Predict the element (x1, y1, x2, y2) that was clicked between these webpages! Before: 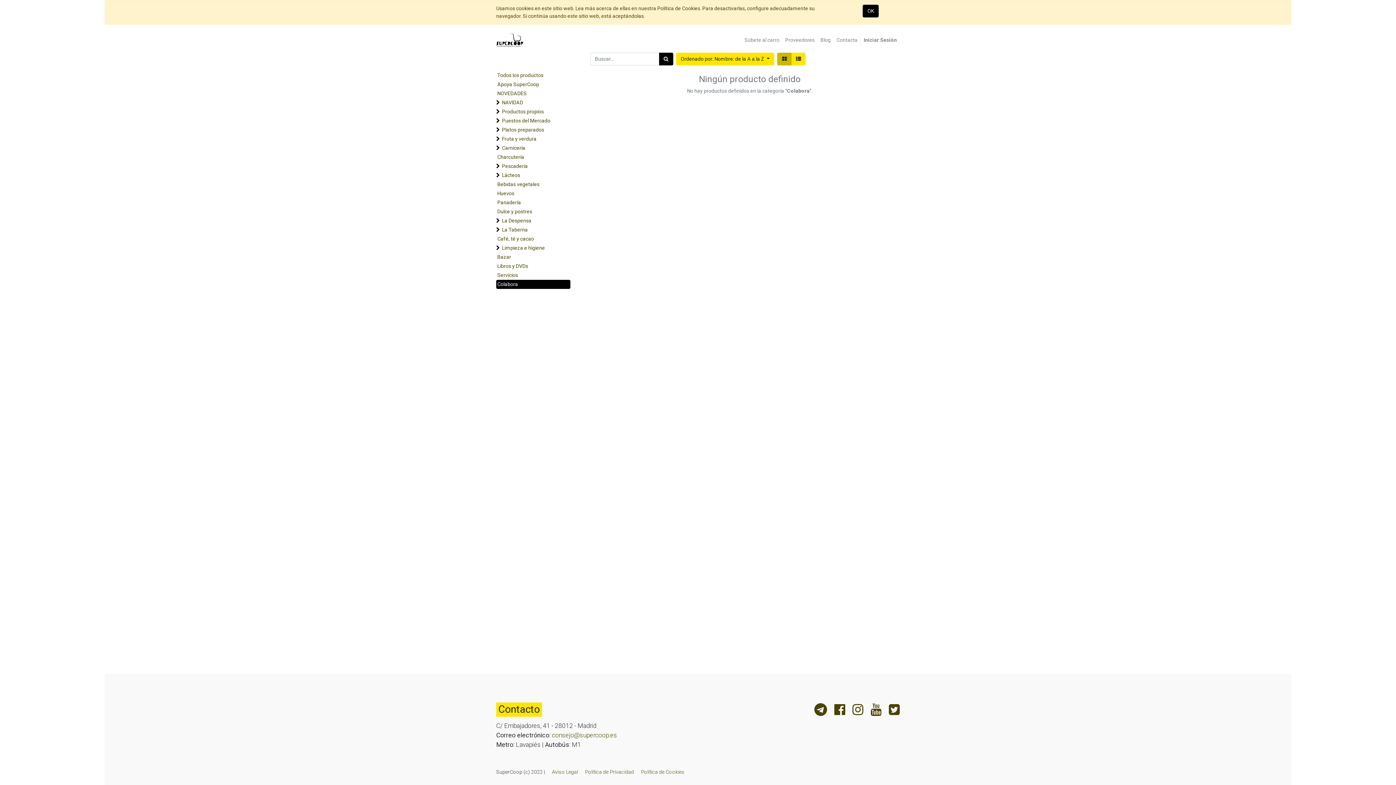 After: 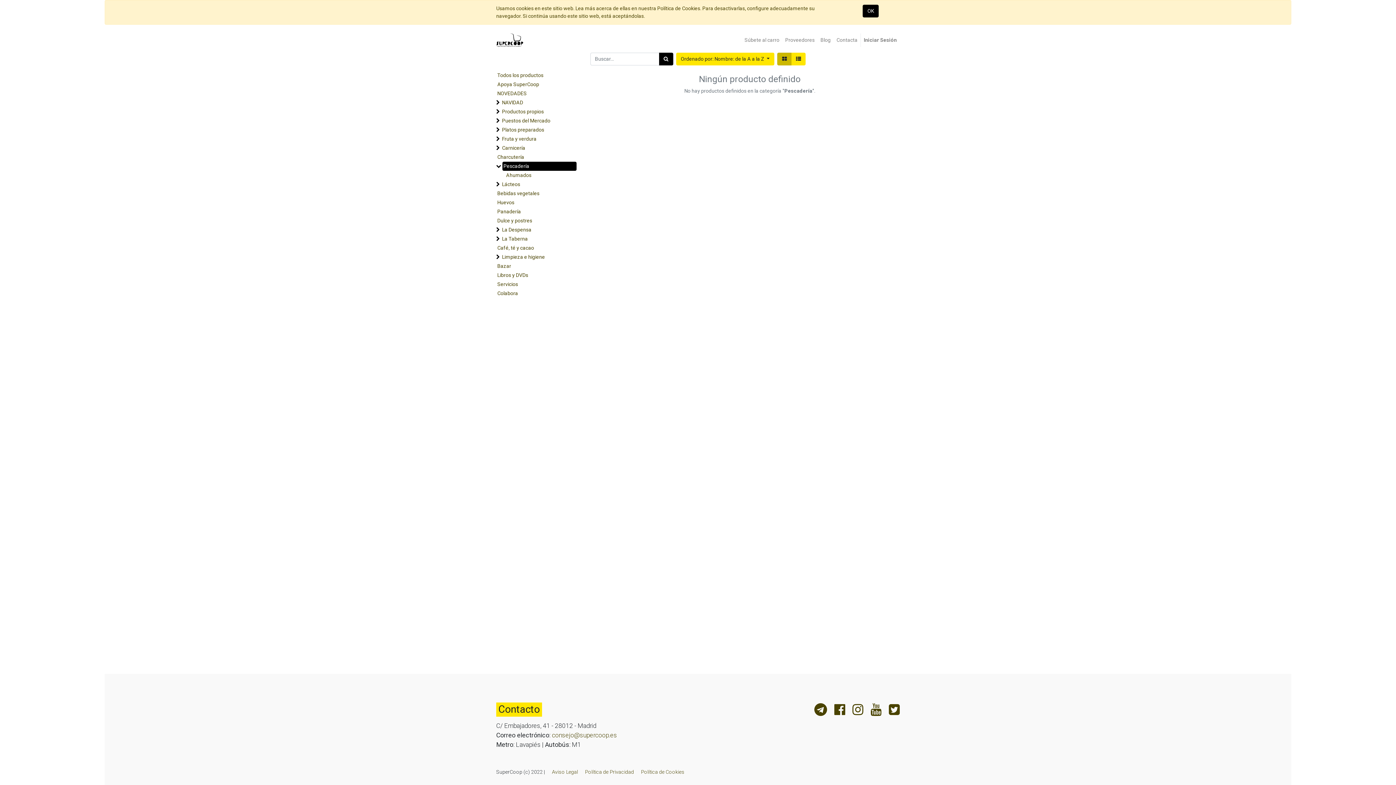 Action: bbox: (501, 161, 575, 170) label: Pescadería